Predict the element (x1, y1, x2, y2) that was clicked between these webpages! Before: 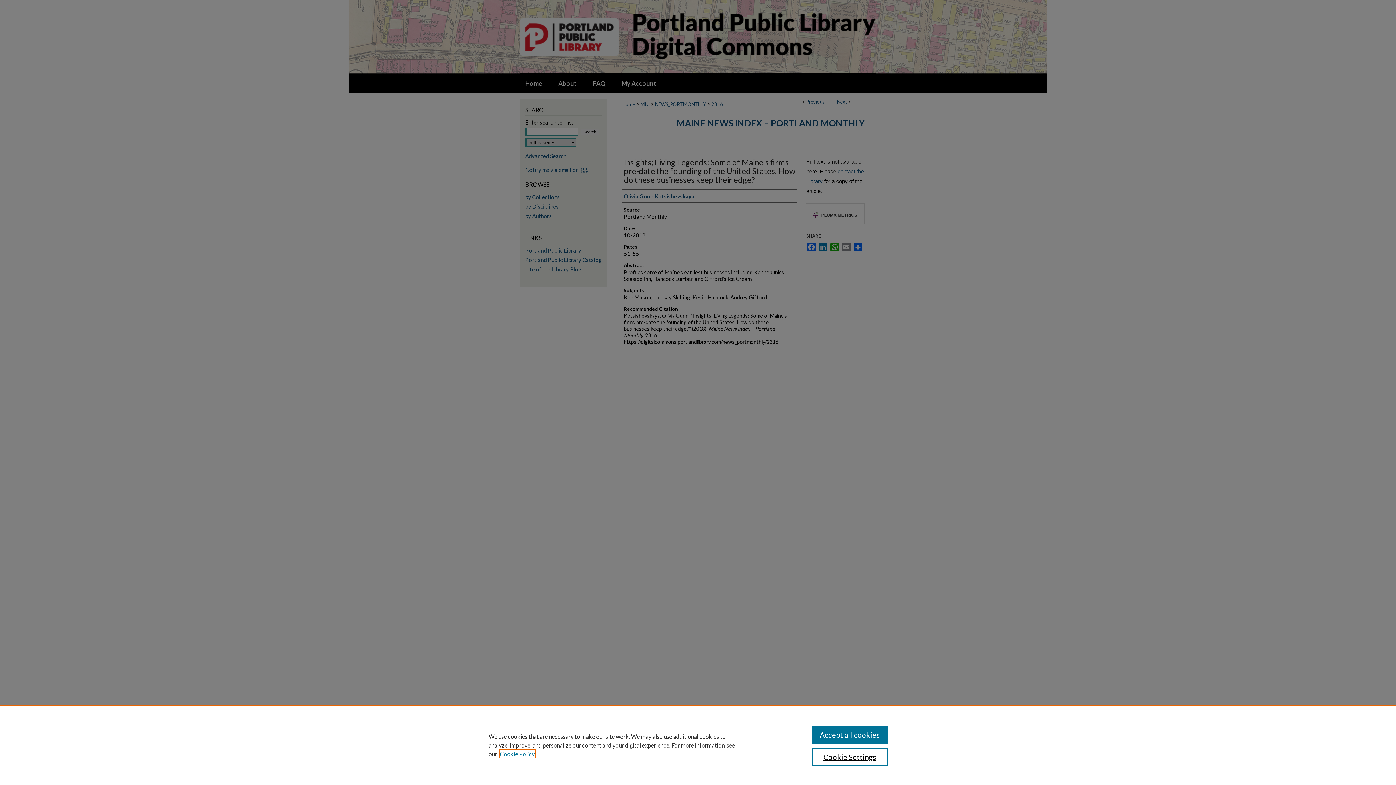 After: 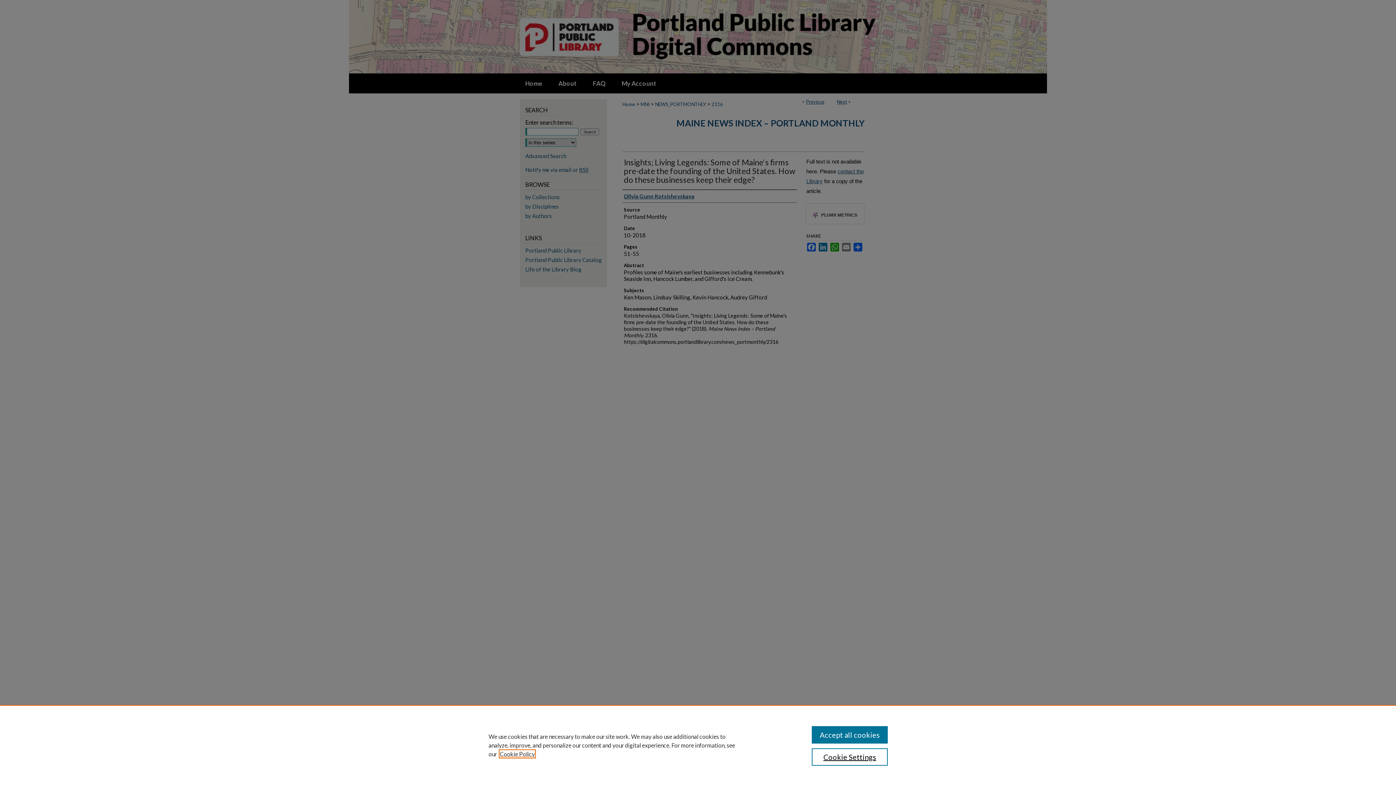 Action: bbox: (500, 750, 534, 757) label: , opens in a new tab